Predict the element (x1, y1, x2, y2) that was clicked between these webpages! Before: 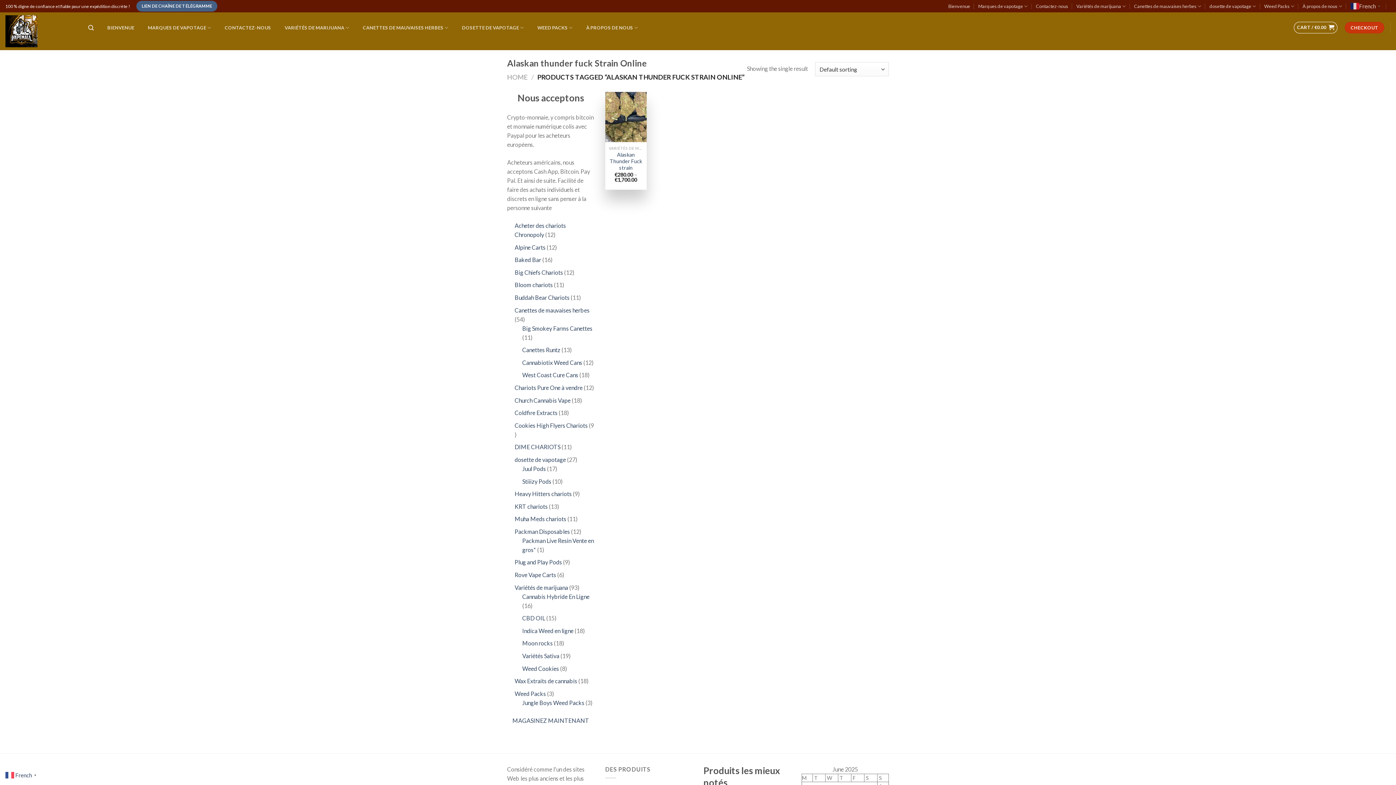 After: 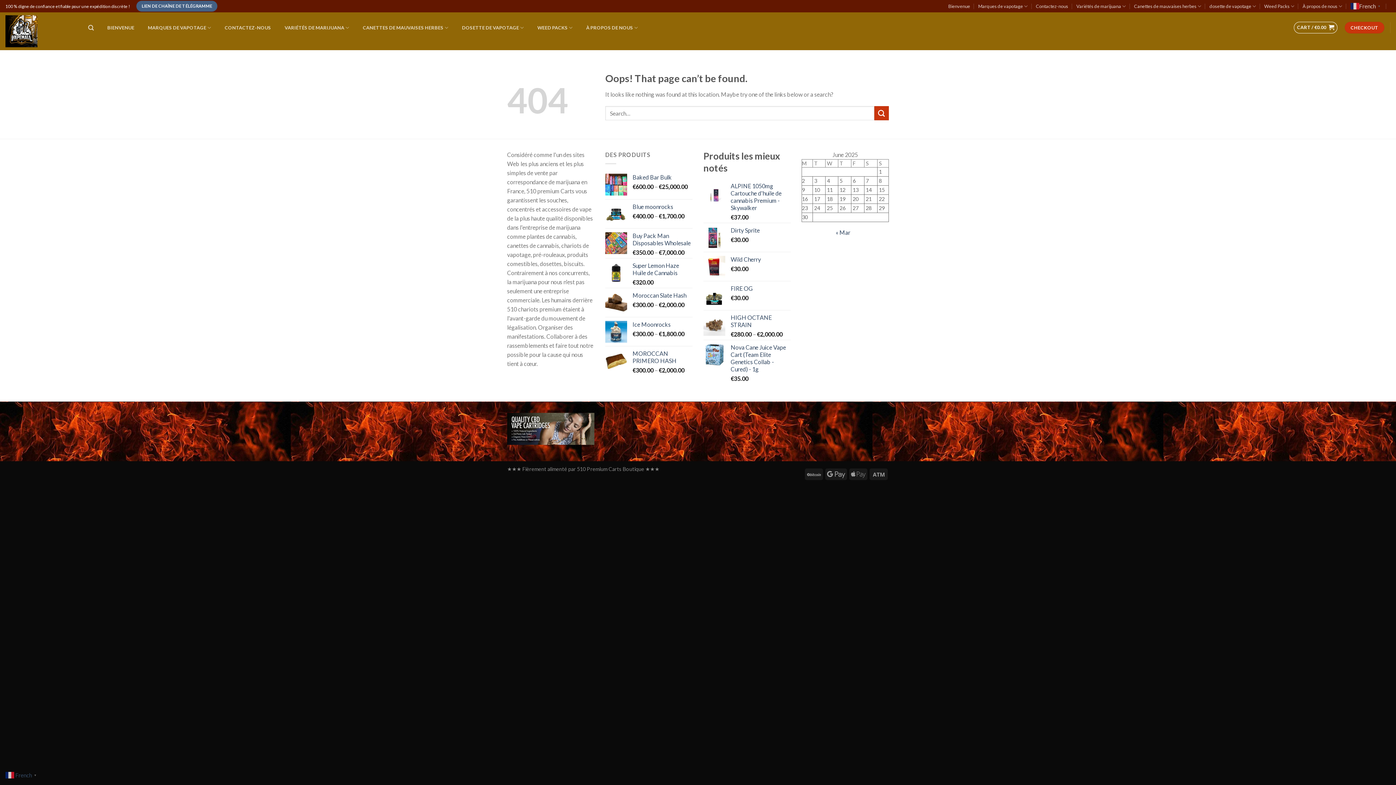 Action: label: MAGASINEZ MAINTENANT bbox: (512, 717, 589, 724)